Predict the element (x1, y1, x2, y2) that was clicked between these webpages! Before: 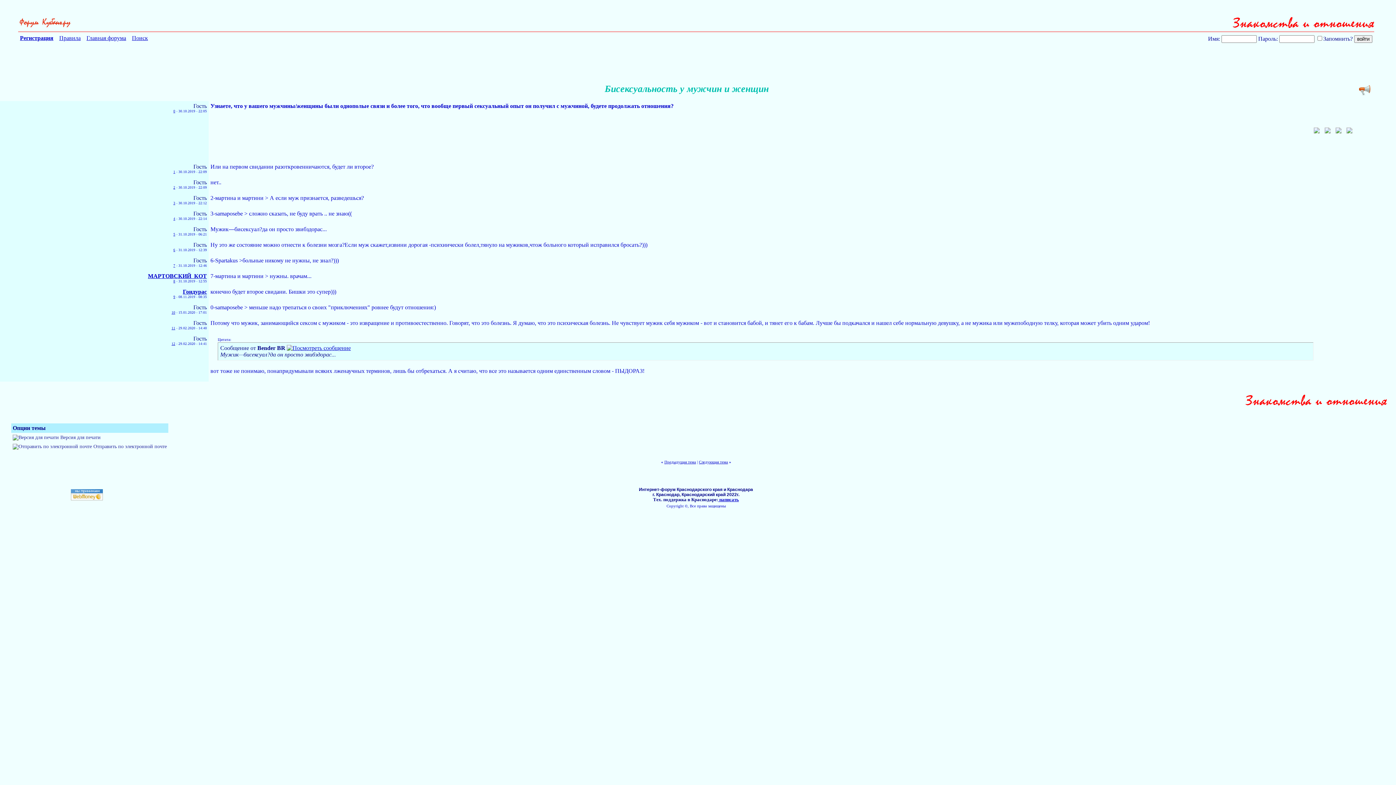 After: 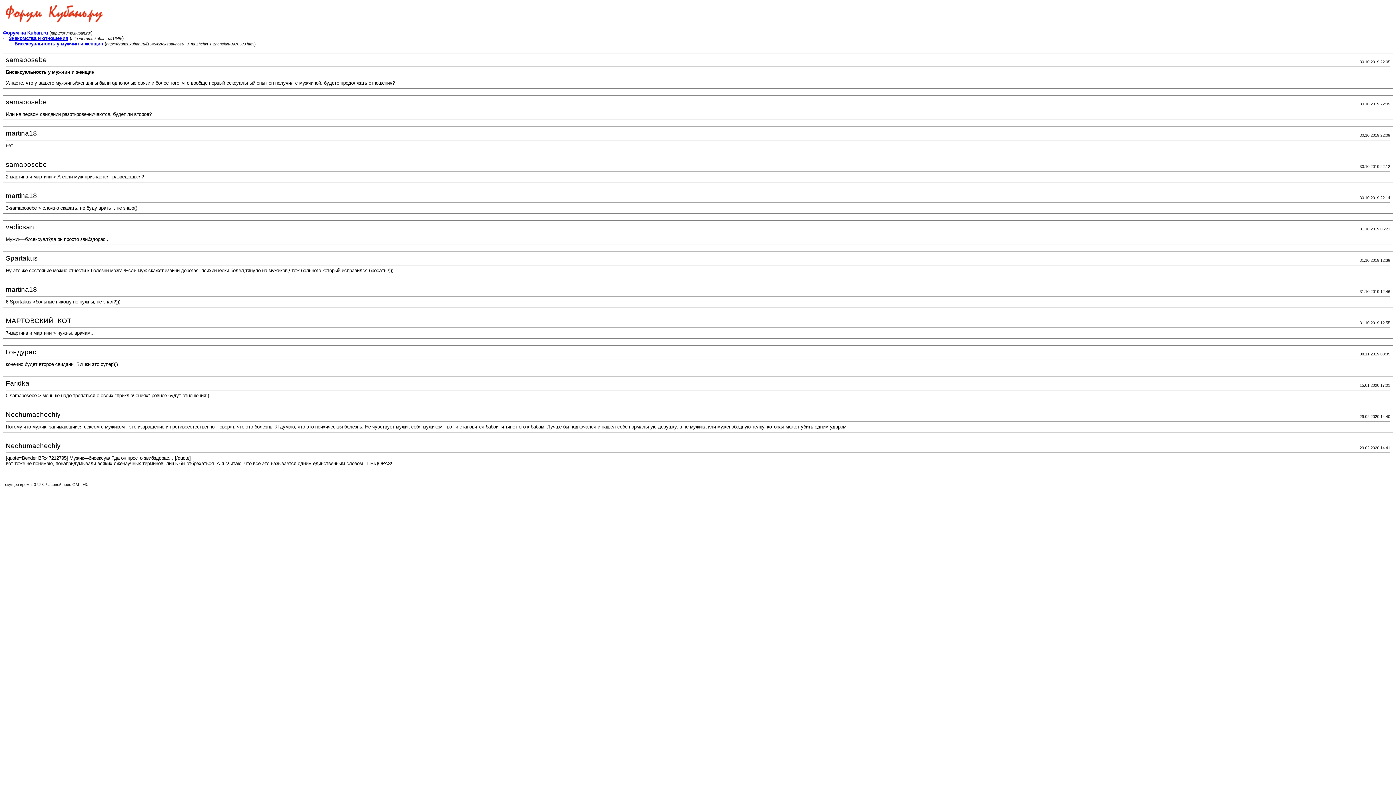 Action: label: Версия для печати bbox: (60, 434, 100, 440)